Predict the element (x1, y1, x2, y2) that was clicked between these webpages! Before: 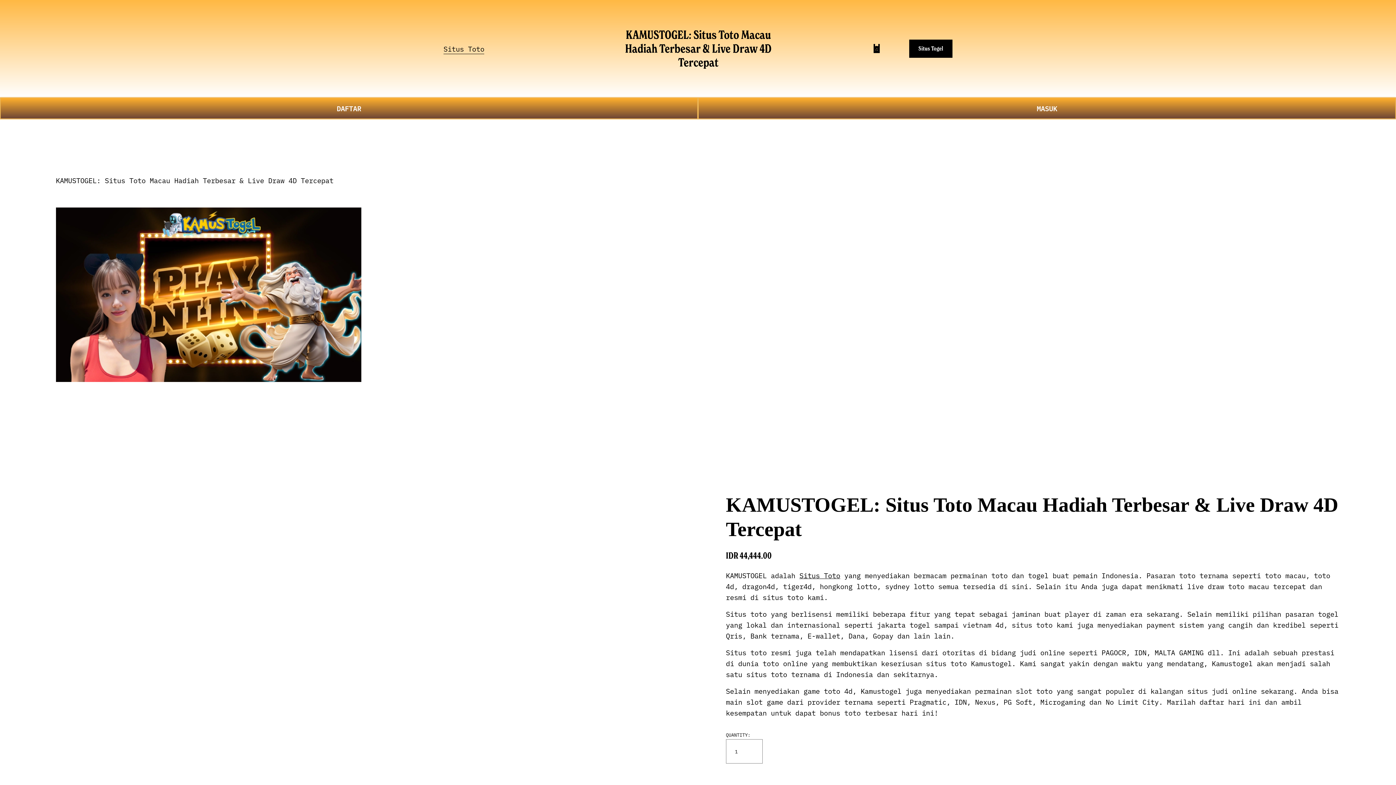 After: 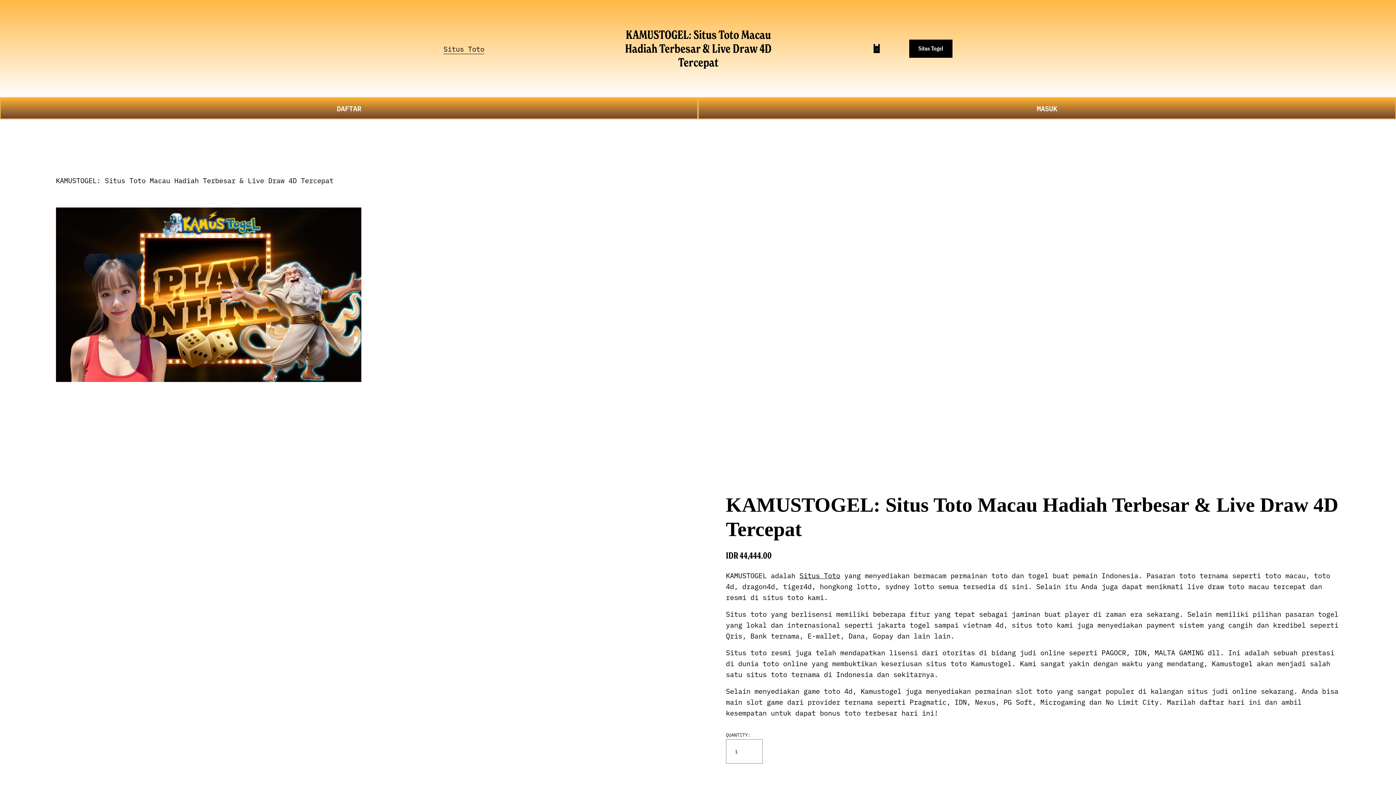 Action: label: KAMUSTOGEL: Situs Toto Macau Hadiah Terbesar & Live Draw 4D Tercepat bbox: (55, 175, 333, 185)